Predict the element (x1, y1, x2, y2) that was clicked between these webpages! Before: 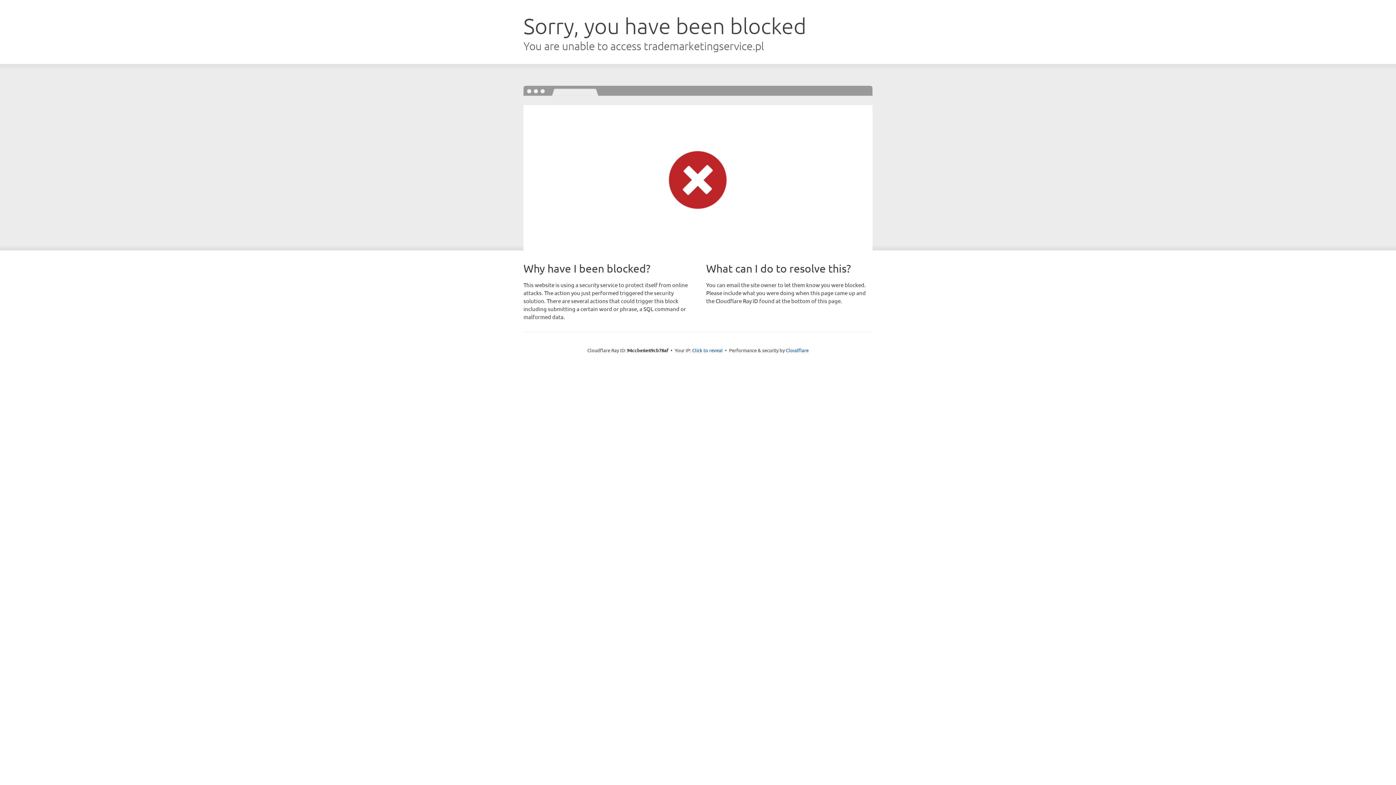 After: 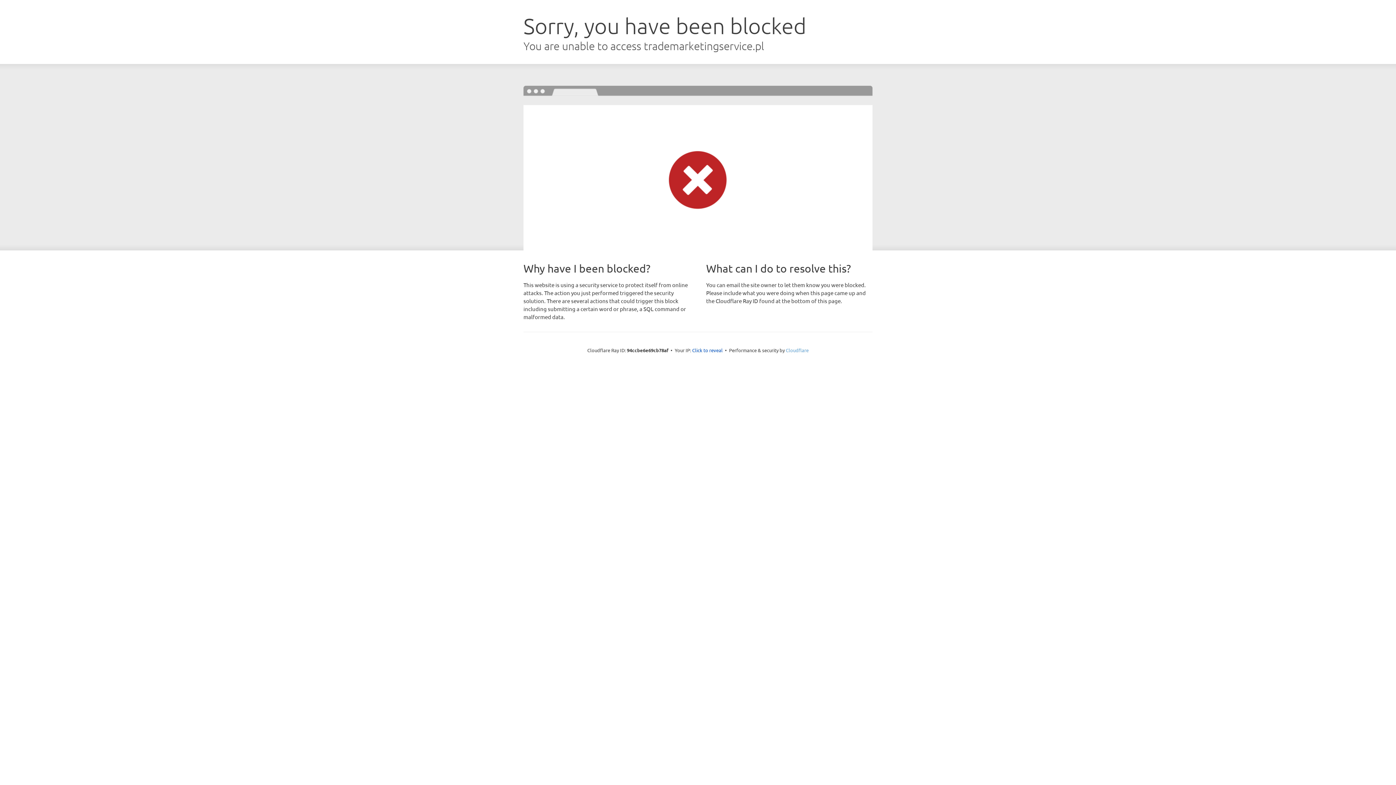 Action: label: Cloudflare bbox: (786, 347, 808, 353)